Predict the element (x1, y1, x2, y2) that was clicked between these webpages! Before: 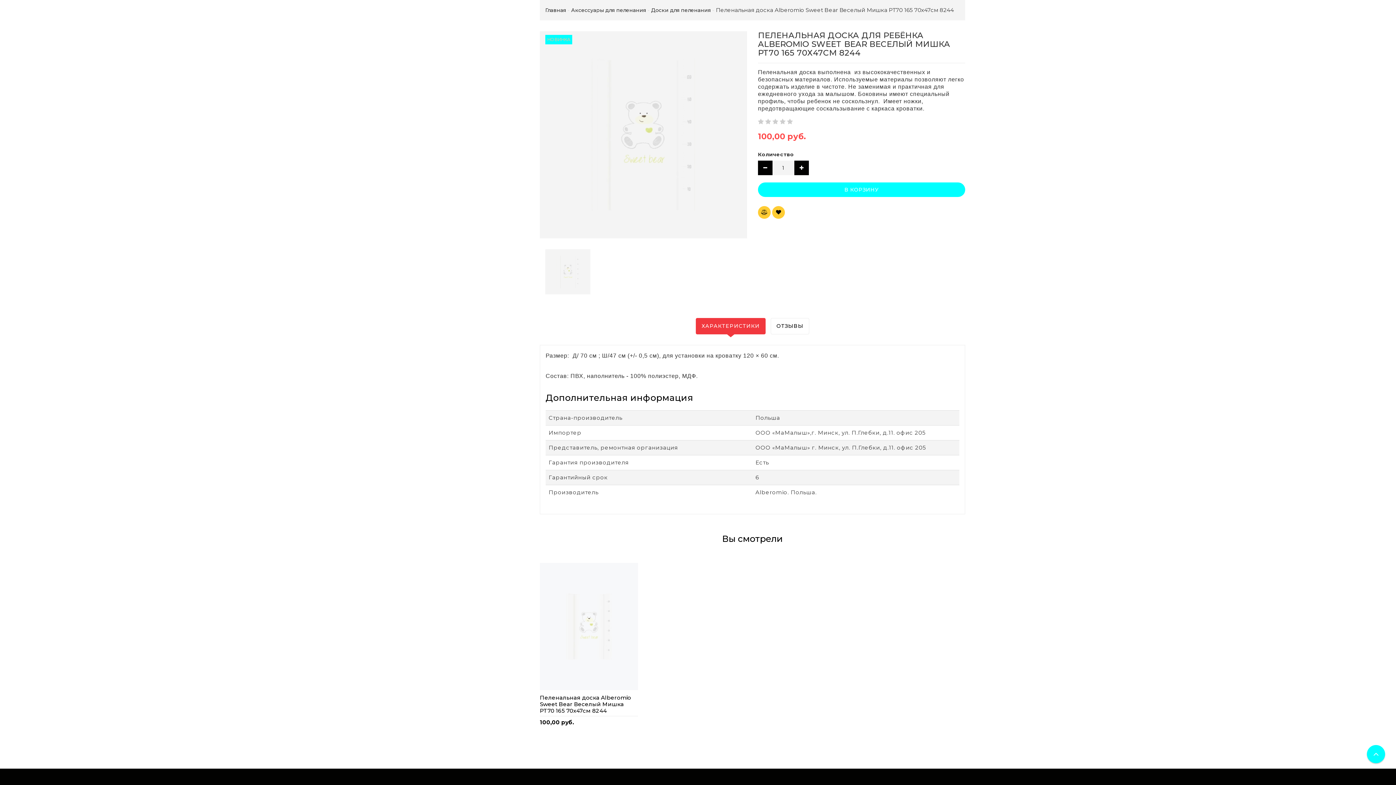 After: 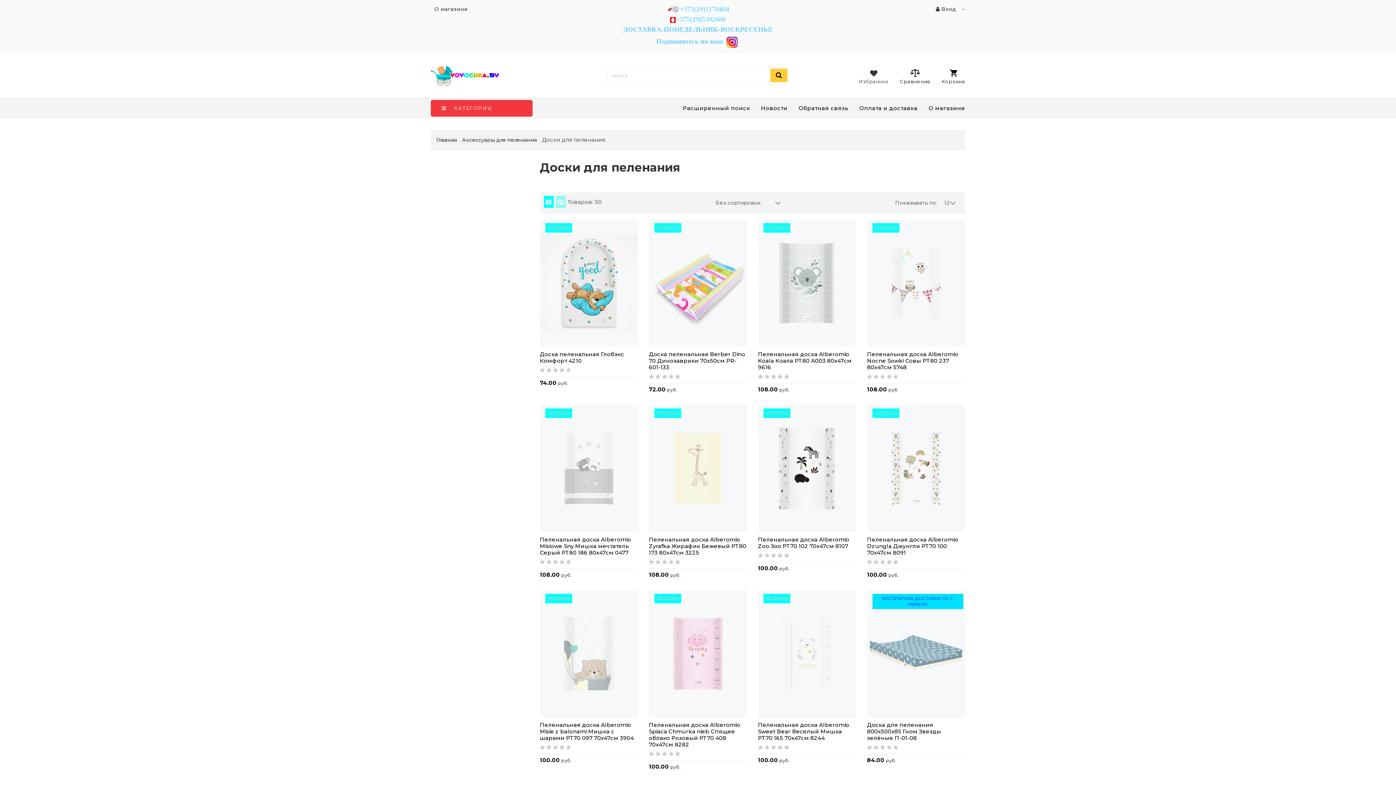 Action: label: Доски для пеленания bbox: (651, 6, 710, 13)